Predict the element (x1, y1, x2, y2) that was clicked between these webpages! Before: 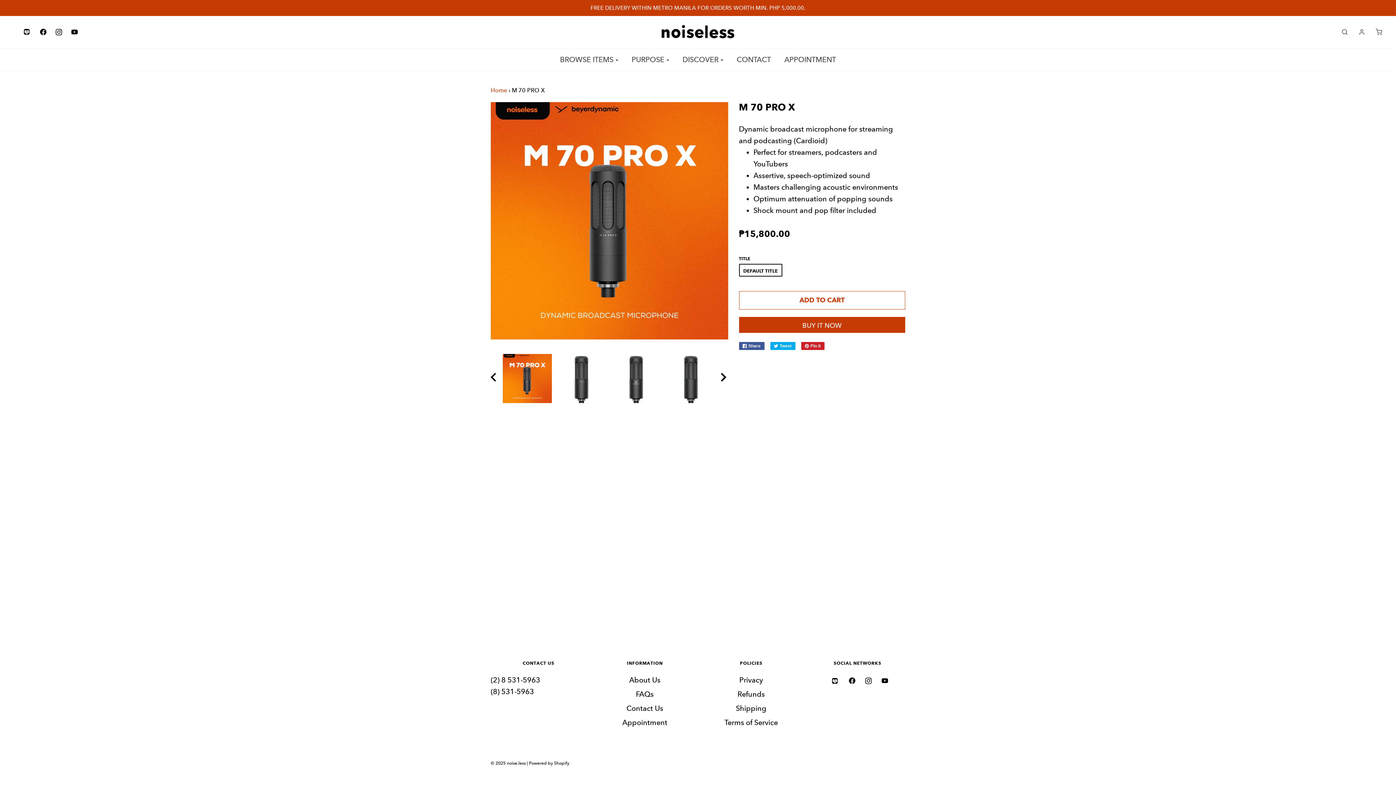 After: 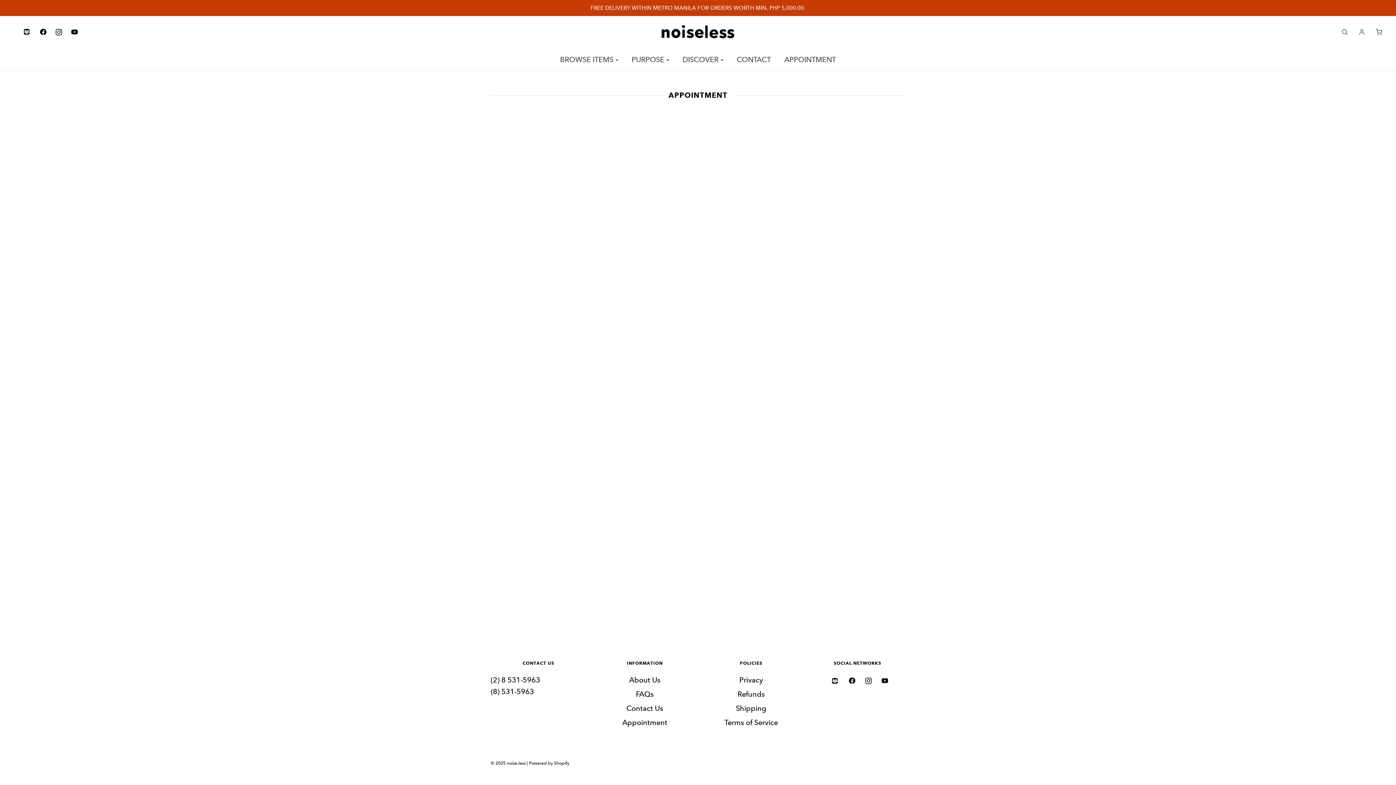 Action: label: Appointment bbox: (622, 717, 667, 731)